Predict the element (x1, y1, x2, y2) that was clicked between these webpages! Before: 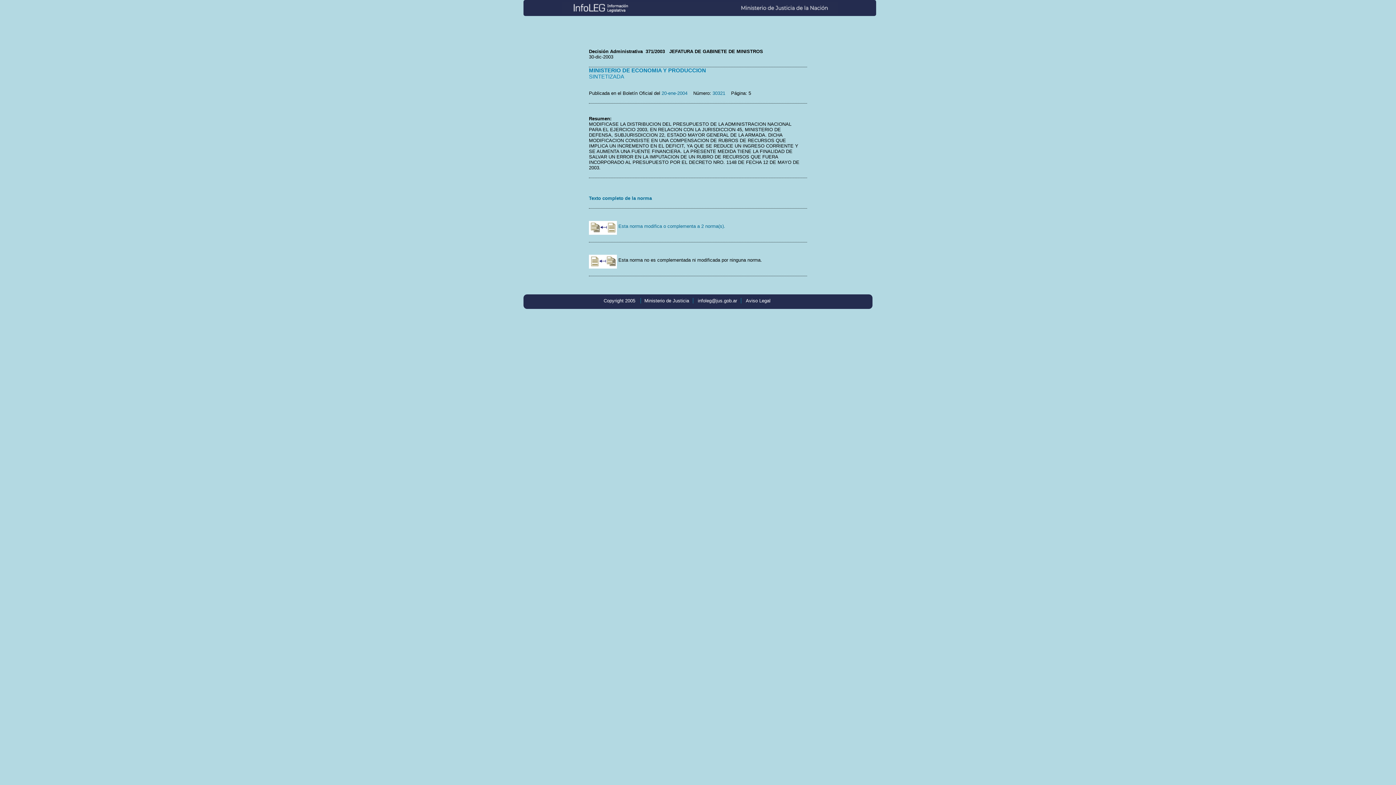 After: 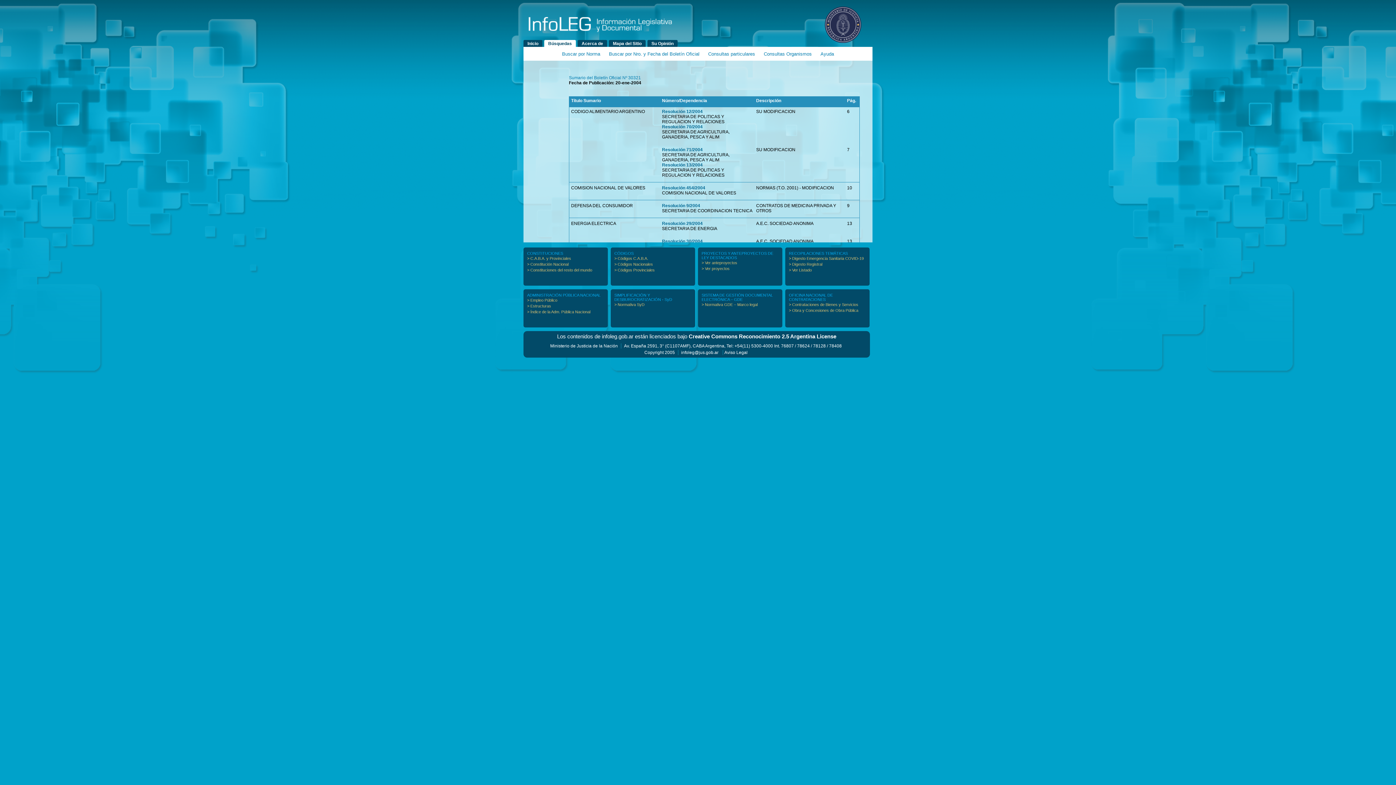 Action: label: 30321 bbox: (712, 90, 725, 96)